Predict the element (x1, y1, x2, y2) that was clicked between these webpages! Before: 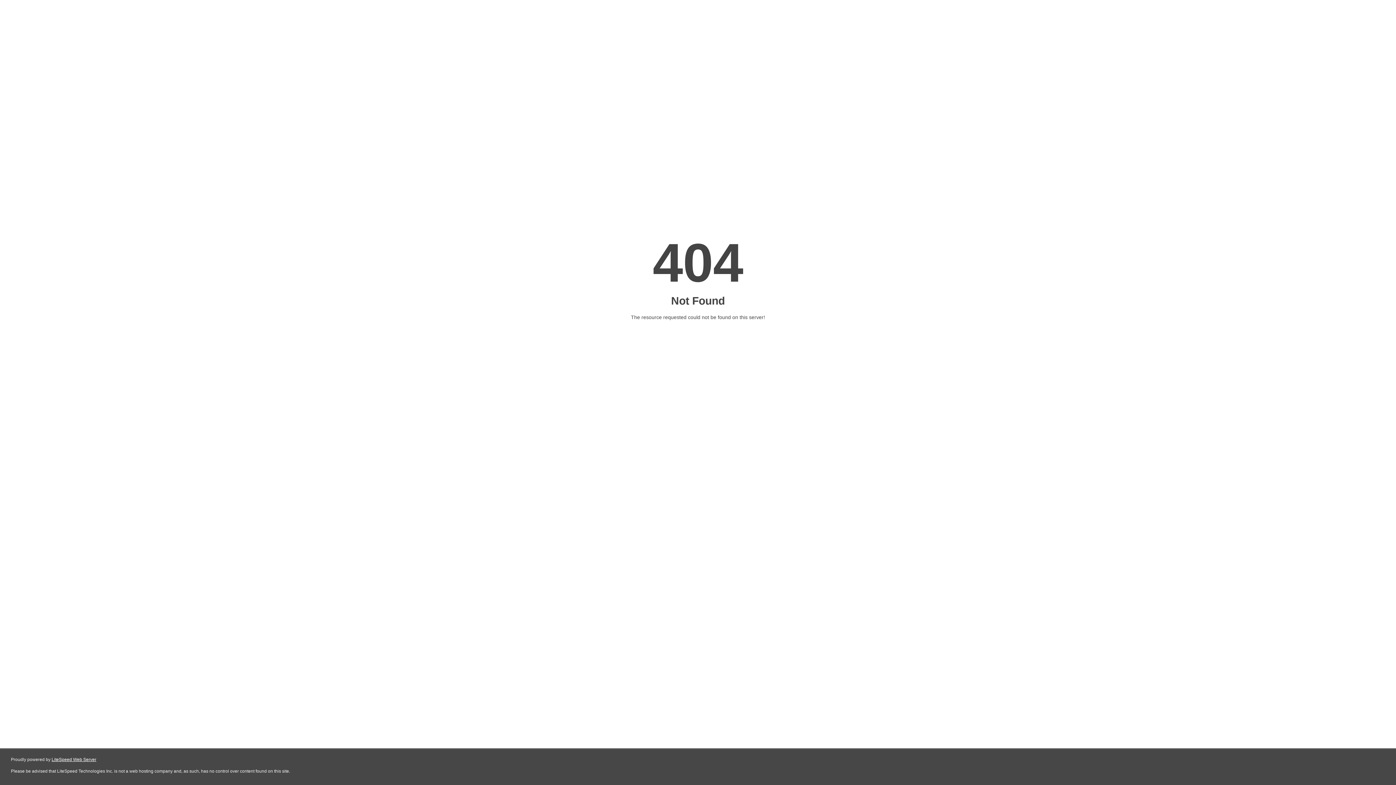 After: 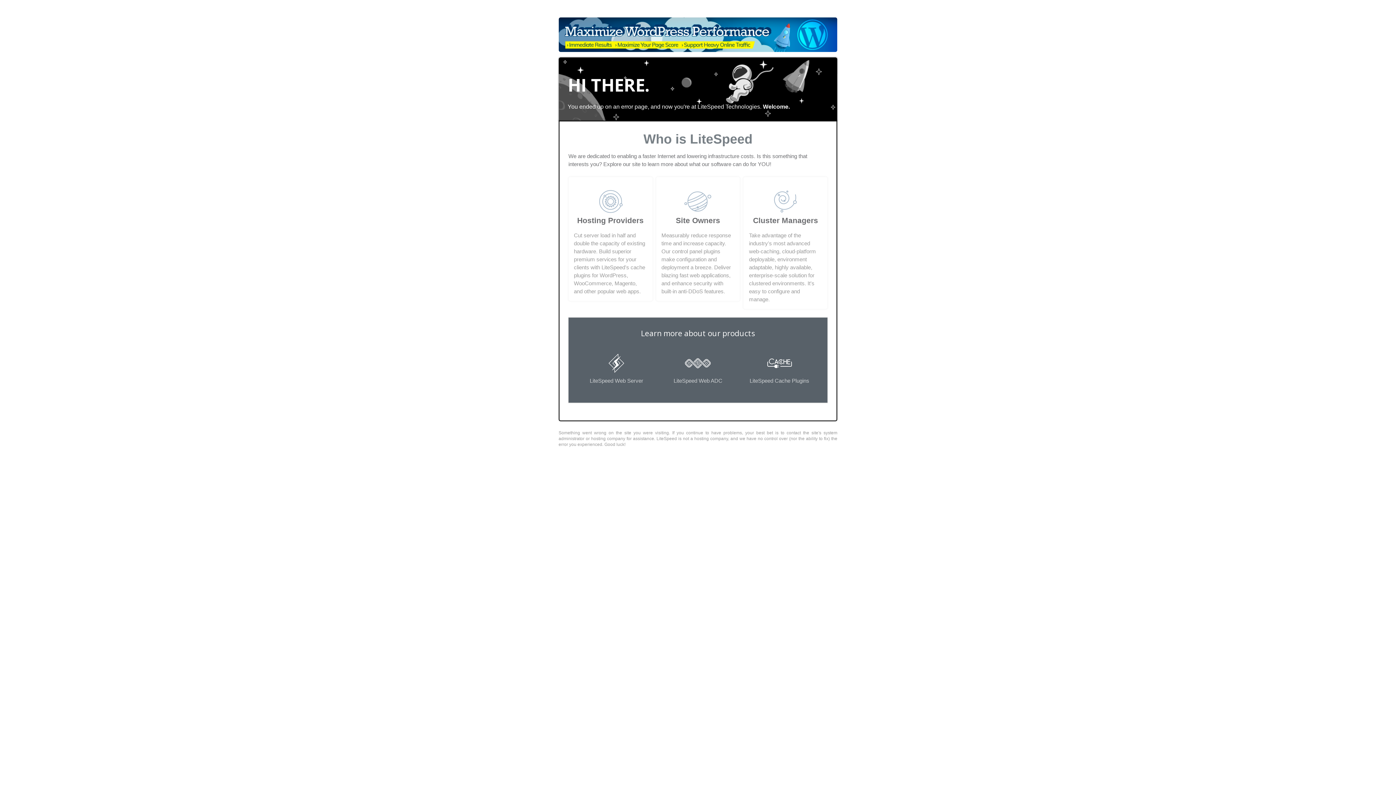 Action: bbox: (51, 757, 96, 762) label: LiteSpeed Web Server